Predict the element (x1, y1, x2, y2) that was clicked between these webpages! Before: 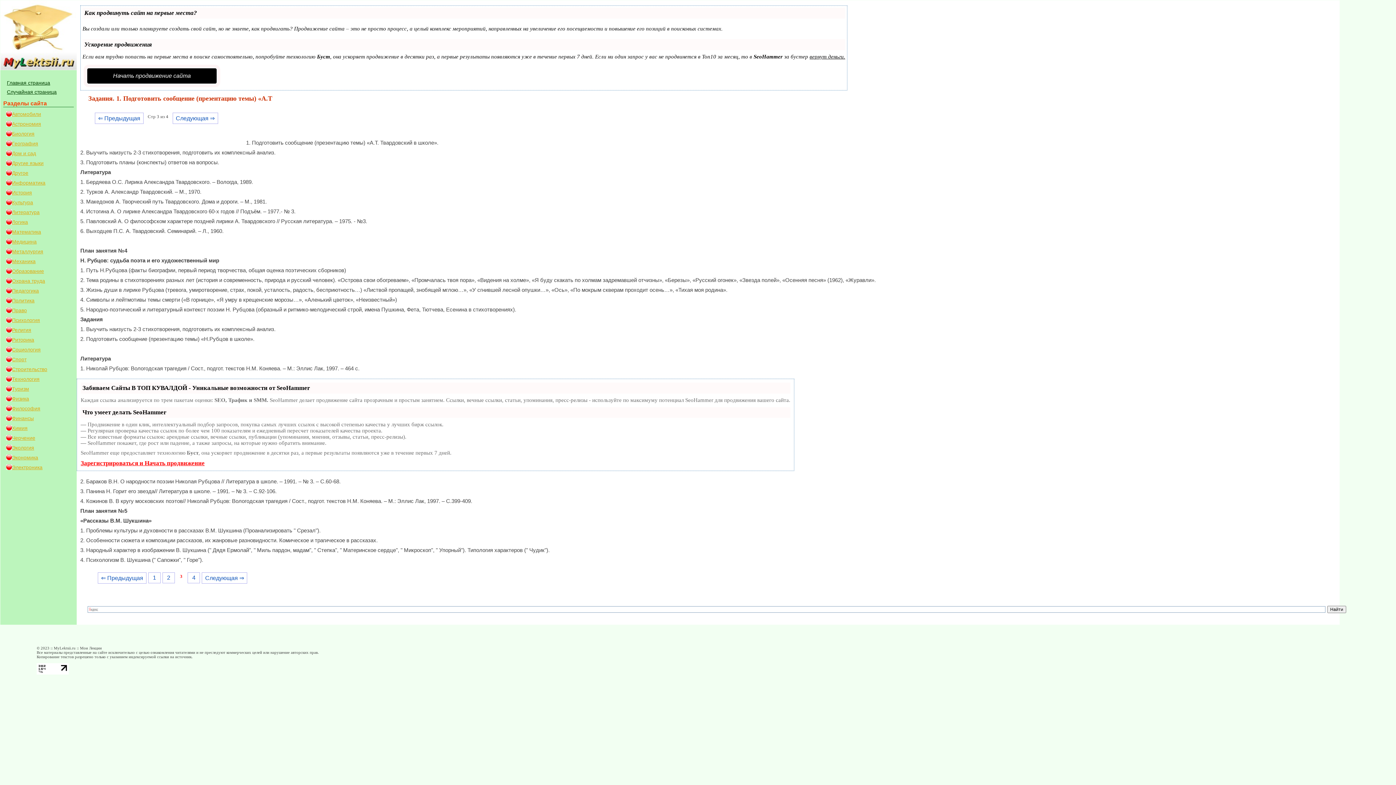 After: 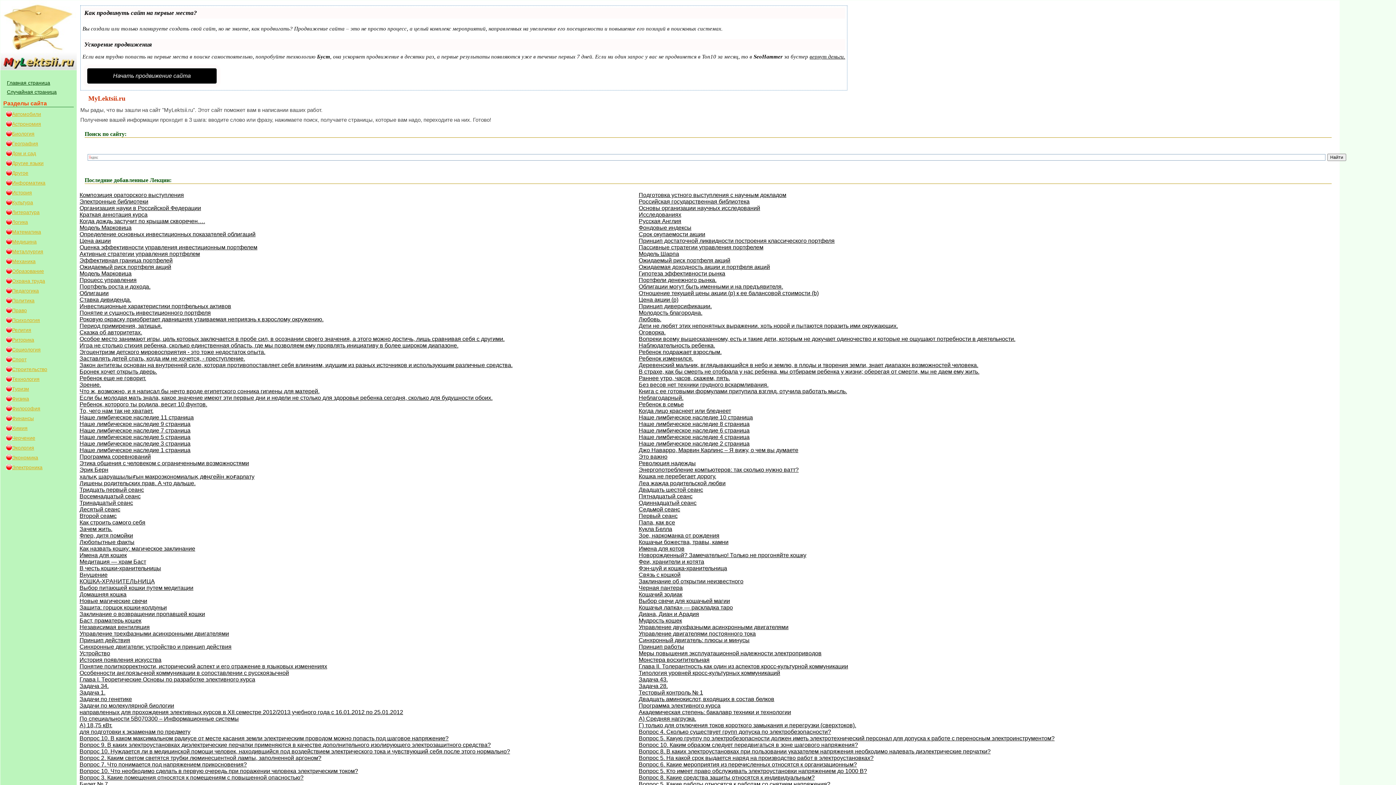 Action: label: Главная страница bbox: (5, 79, 70, 87)